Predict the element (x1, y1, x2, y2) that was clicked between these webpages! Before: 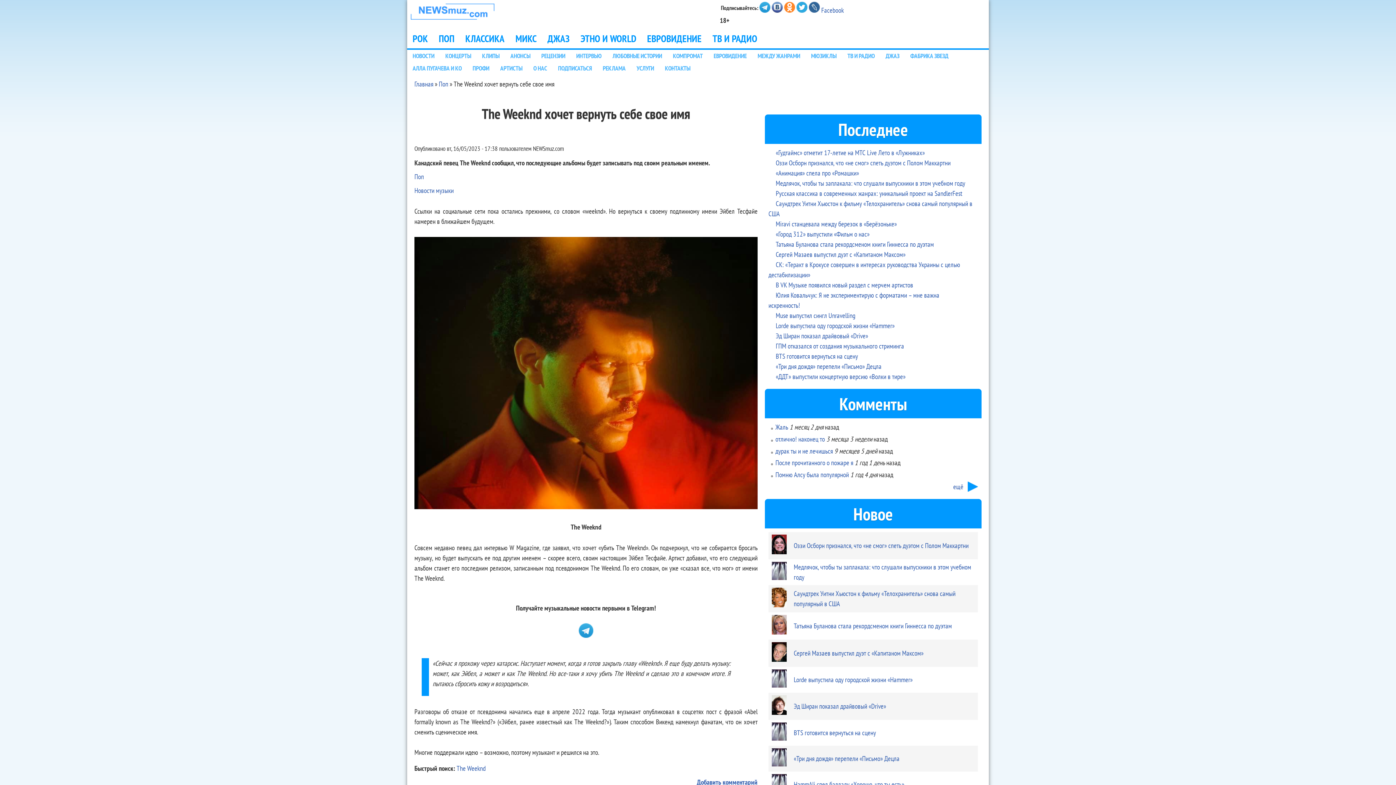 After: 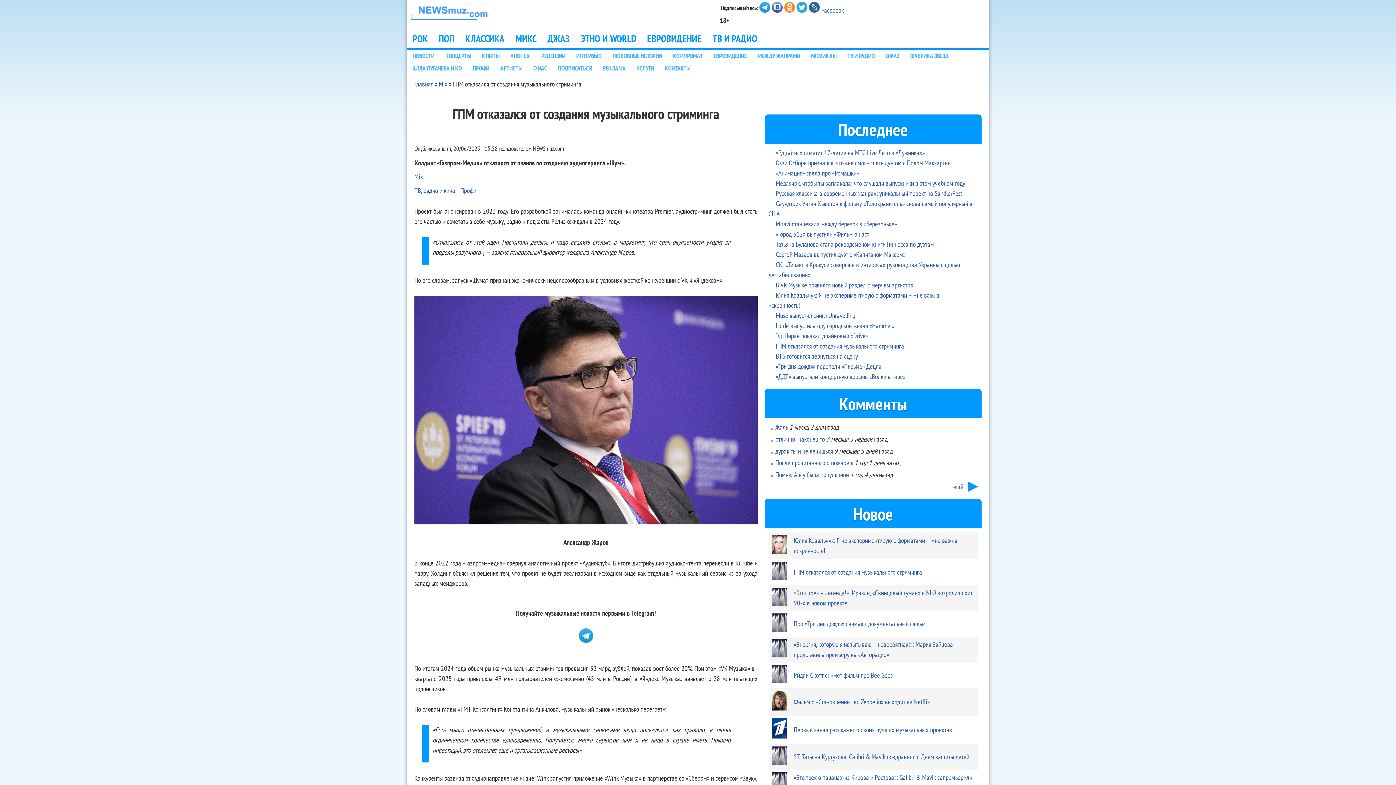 Action: label: ГПМ отказался от создания музыкального стриминга bbox: (775, 339, 904, 348)